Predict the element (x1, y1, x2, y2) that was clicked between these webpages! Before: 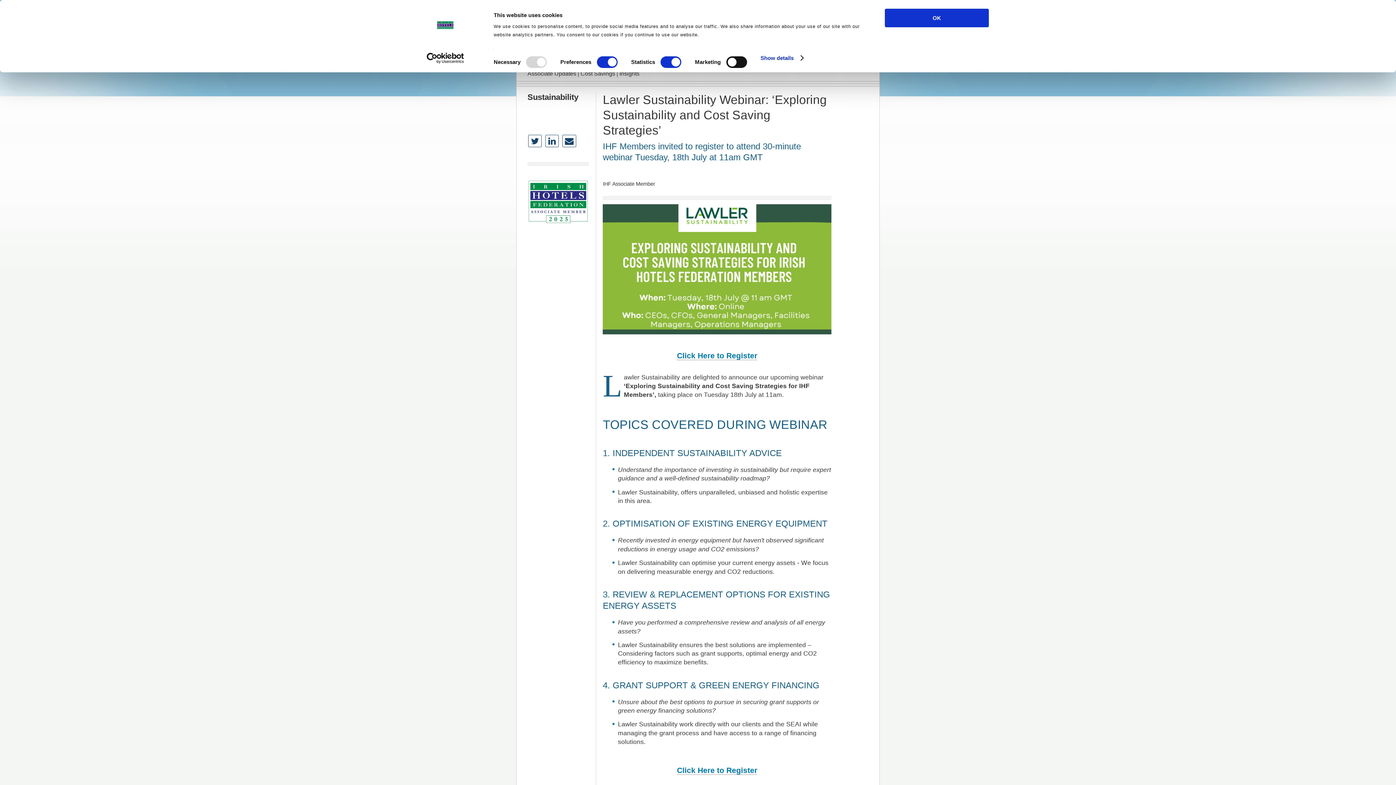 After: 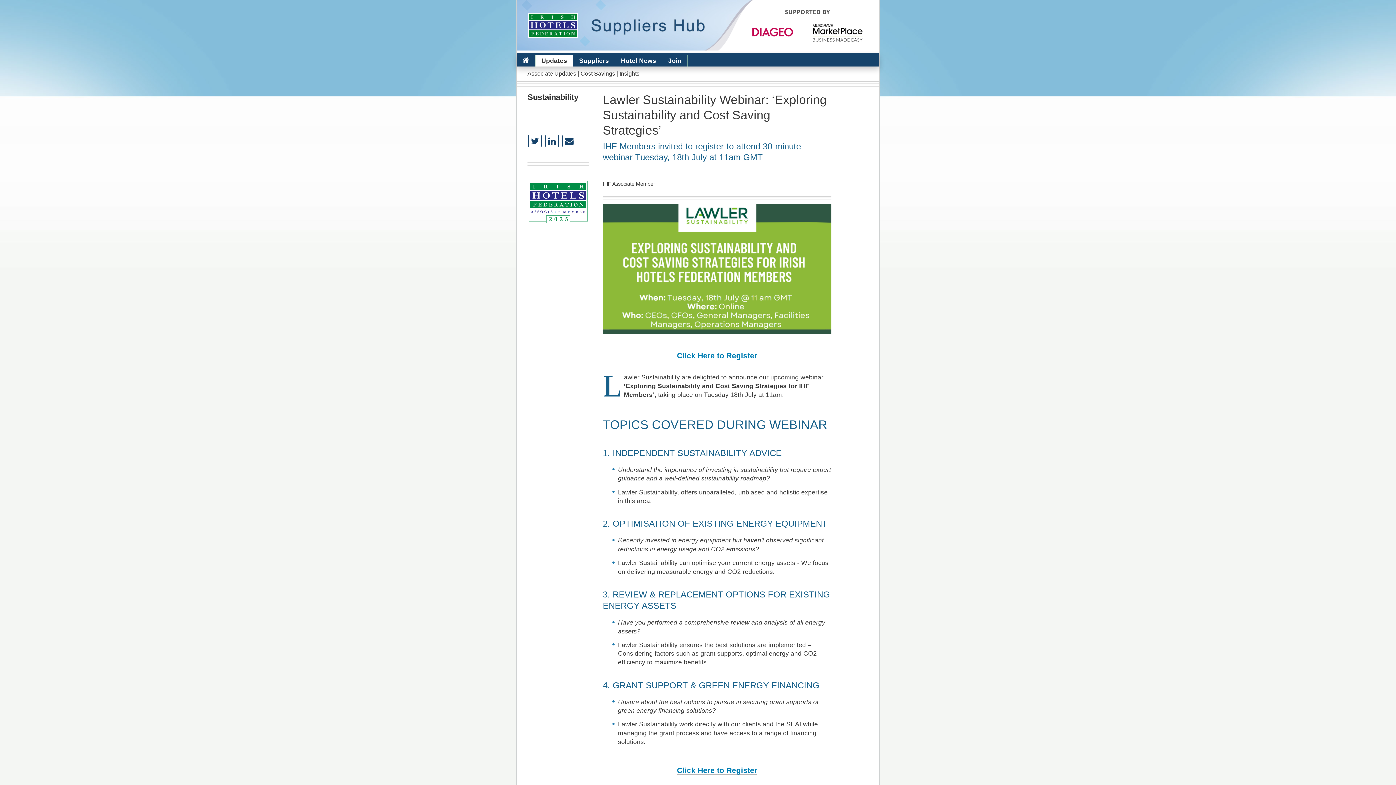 Action: label: OK bbox: (885, 8, 989, 27)